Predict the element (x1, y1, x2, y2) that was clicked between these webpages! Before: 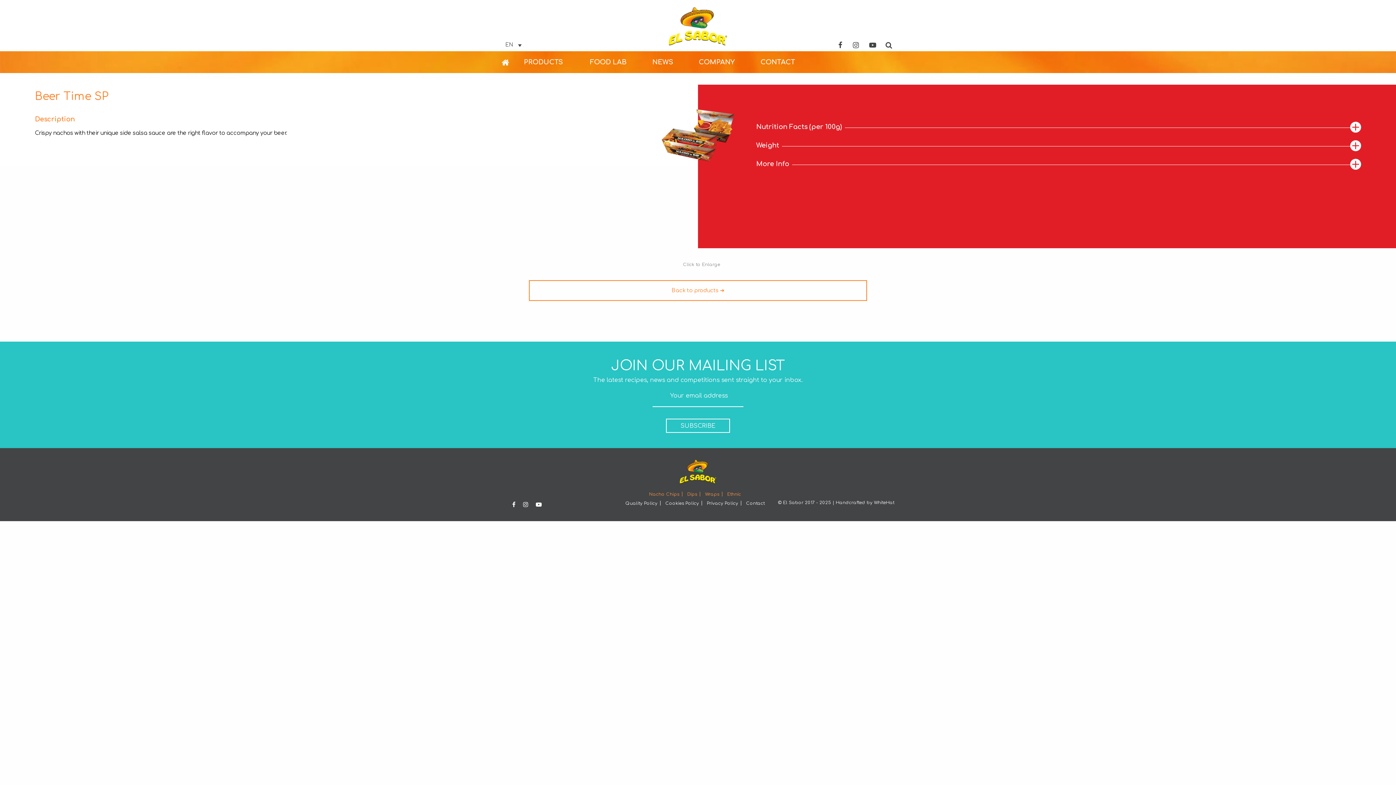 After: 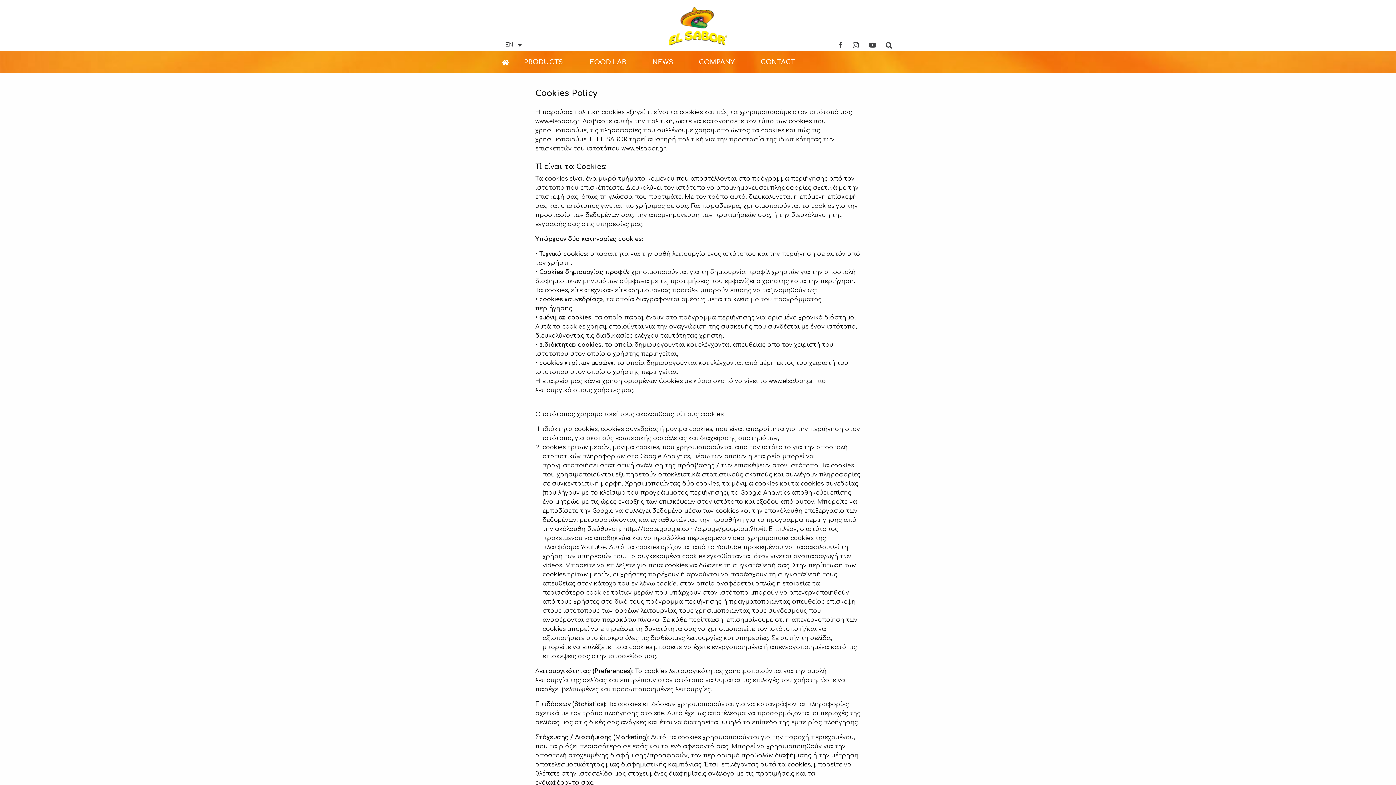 Action: bbox: (665, 501, 701, 506) label: Cookies Policy